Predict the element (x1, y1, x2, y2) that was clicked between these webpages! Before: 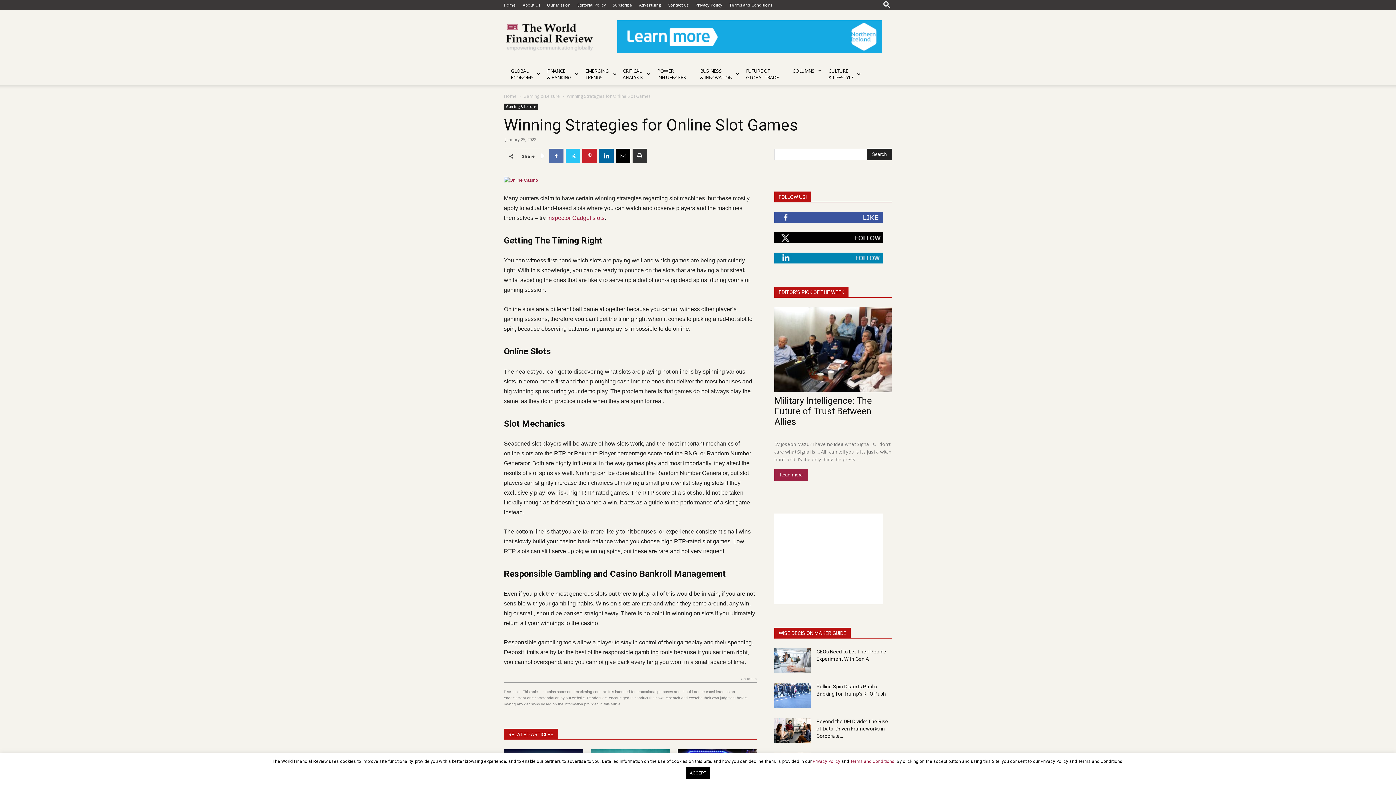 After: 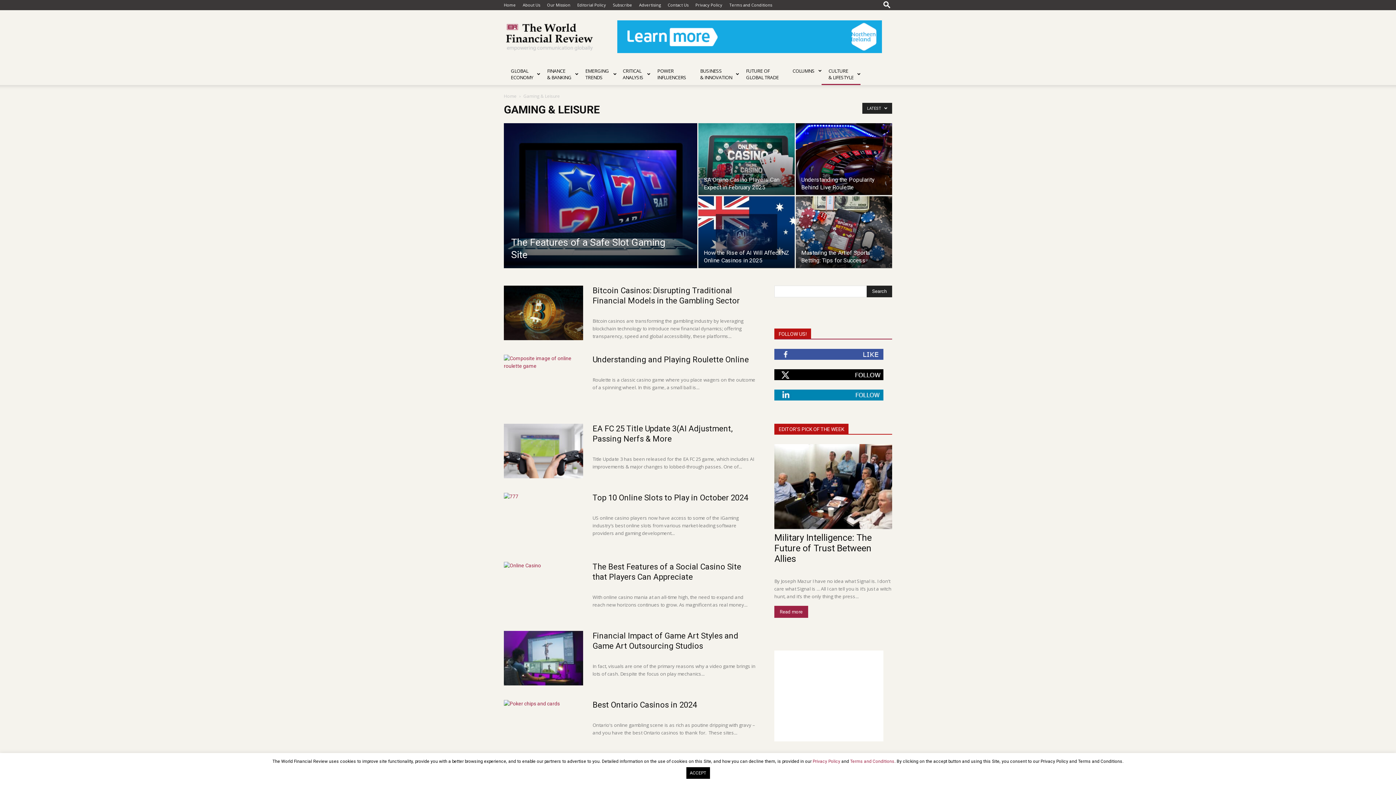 Action: label: Gaming & Leisure bbox: (504, 103, 538, 109)